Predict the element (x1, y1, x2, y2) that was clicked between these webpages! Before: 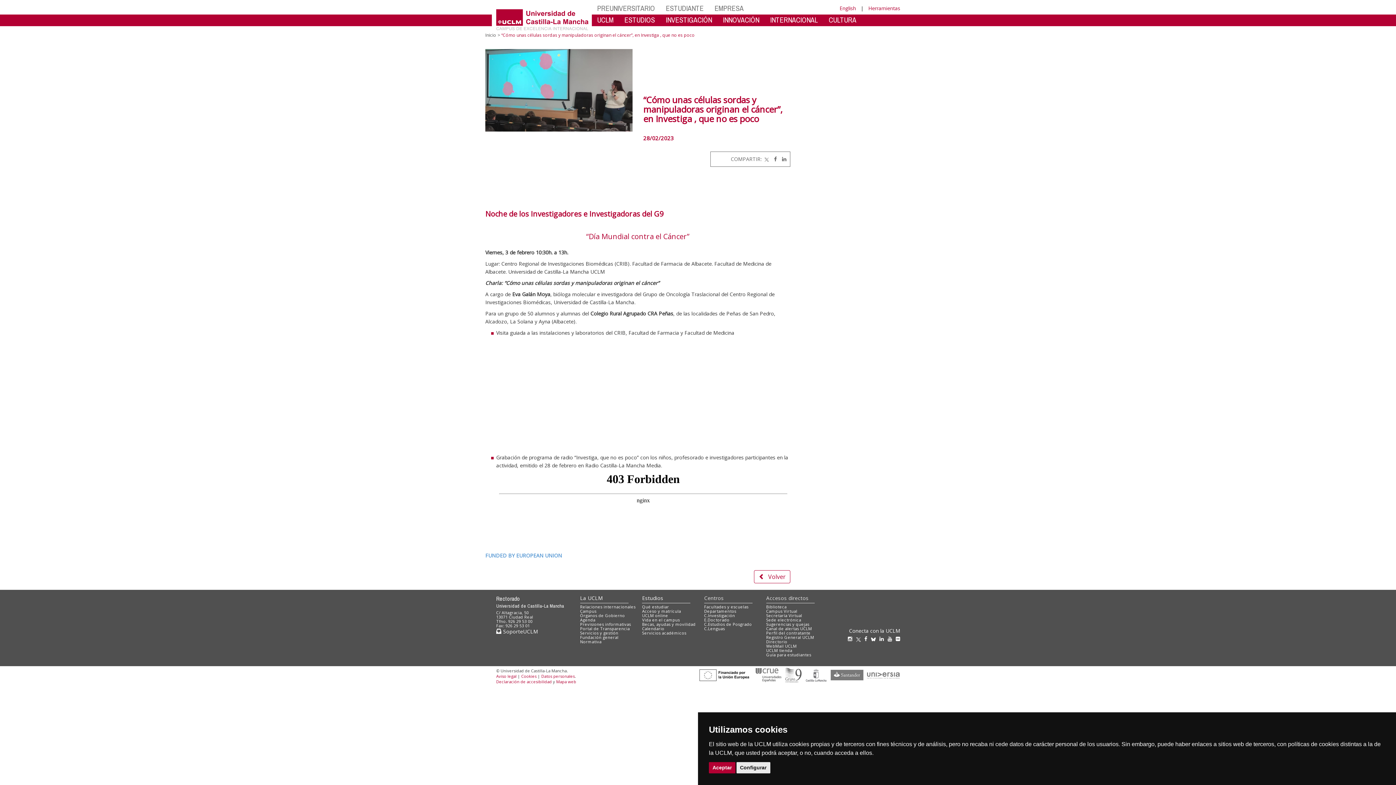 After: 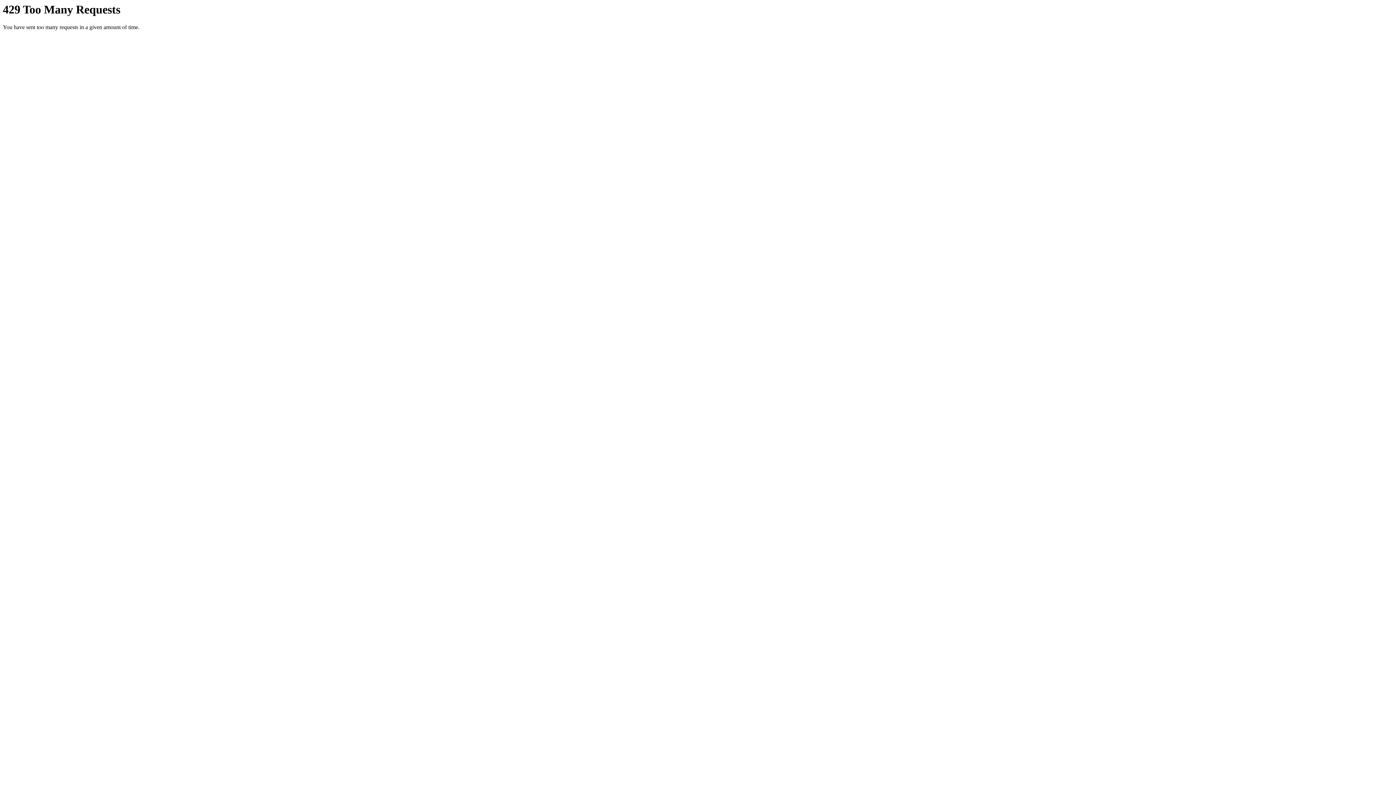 Action: bbox: (895, 635, 904, 642) label: Flickr